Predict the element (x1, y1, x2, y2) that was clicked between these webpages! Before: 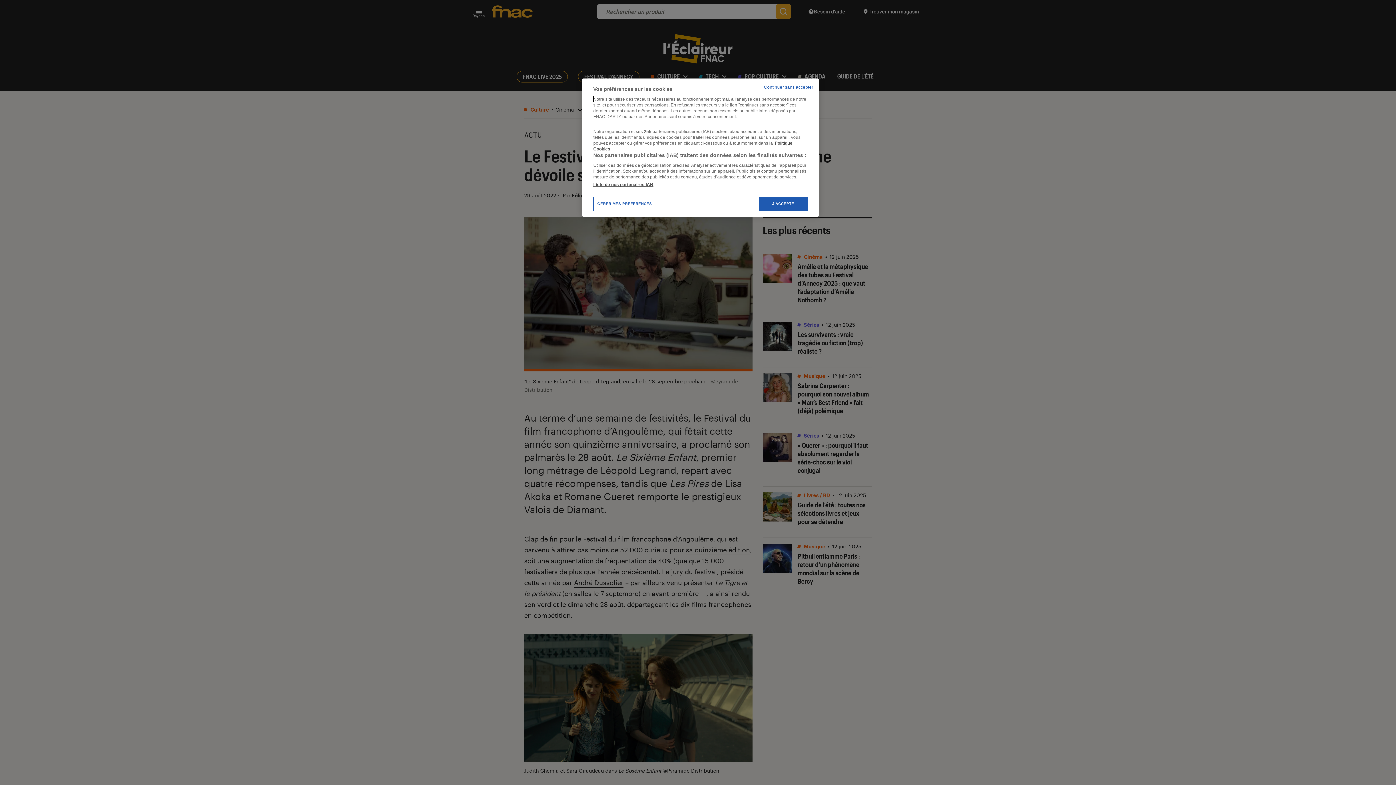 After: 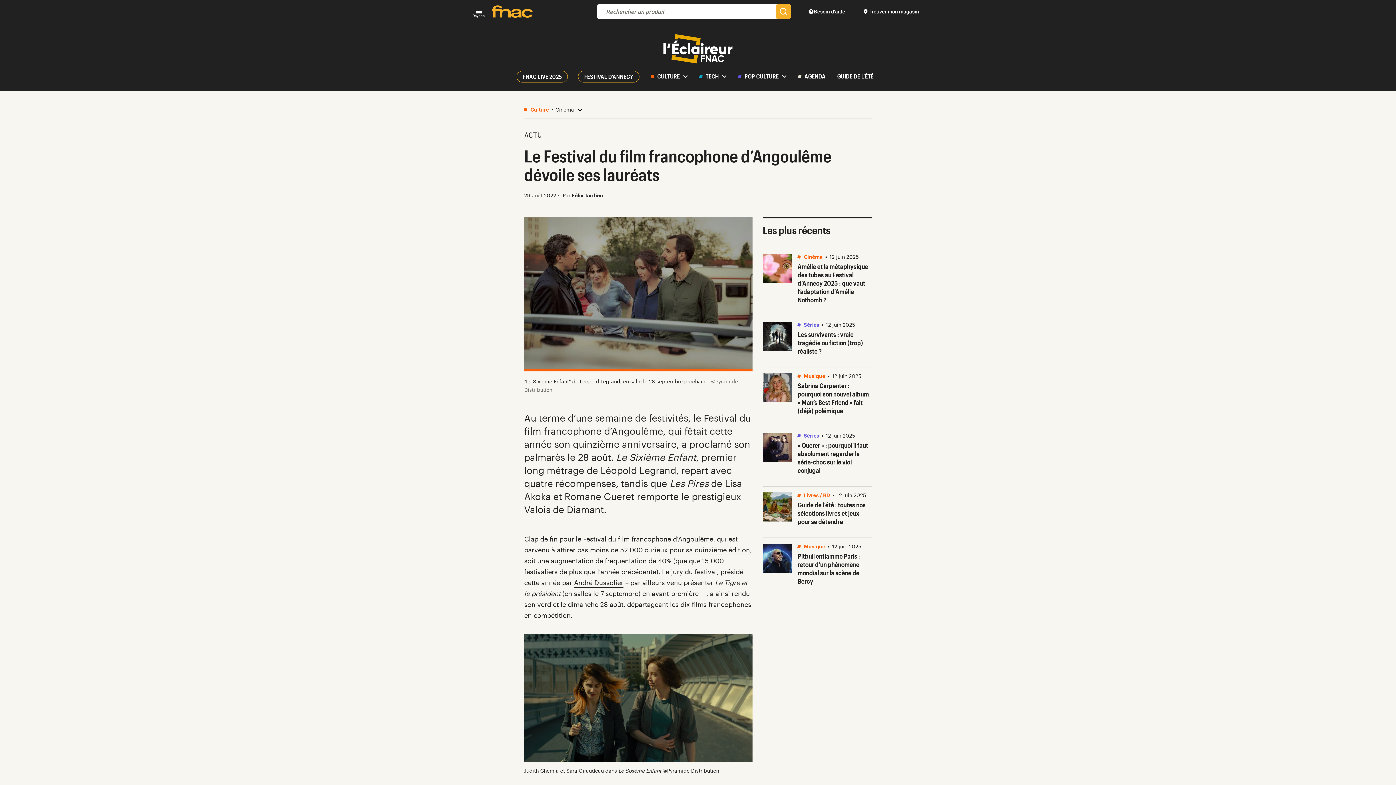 Action: bbox: (758, 196, 808, 211) label: J'ACCEPTE